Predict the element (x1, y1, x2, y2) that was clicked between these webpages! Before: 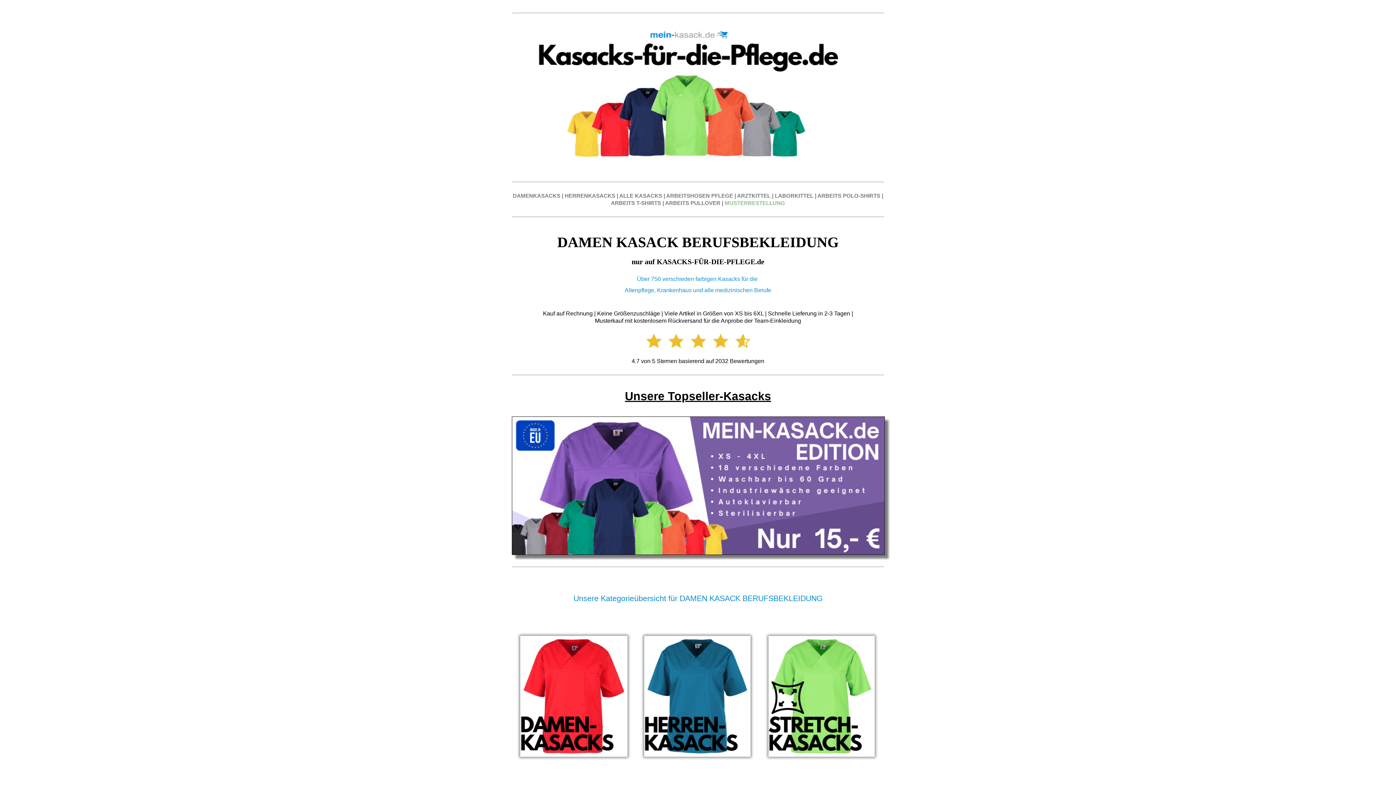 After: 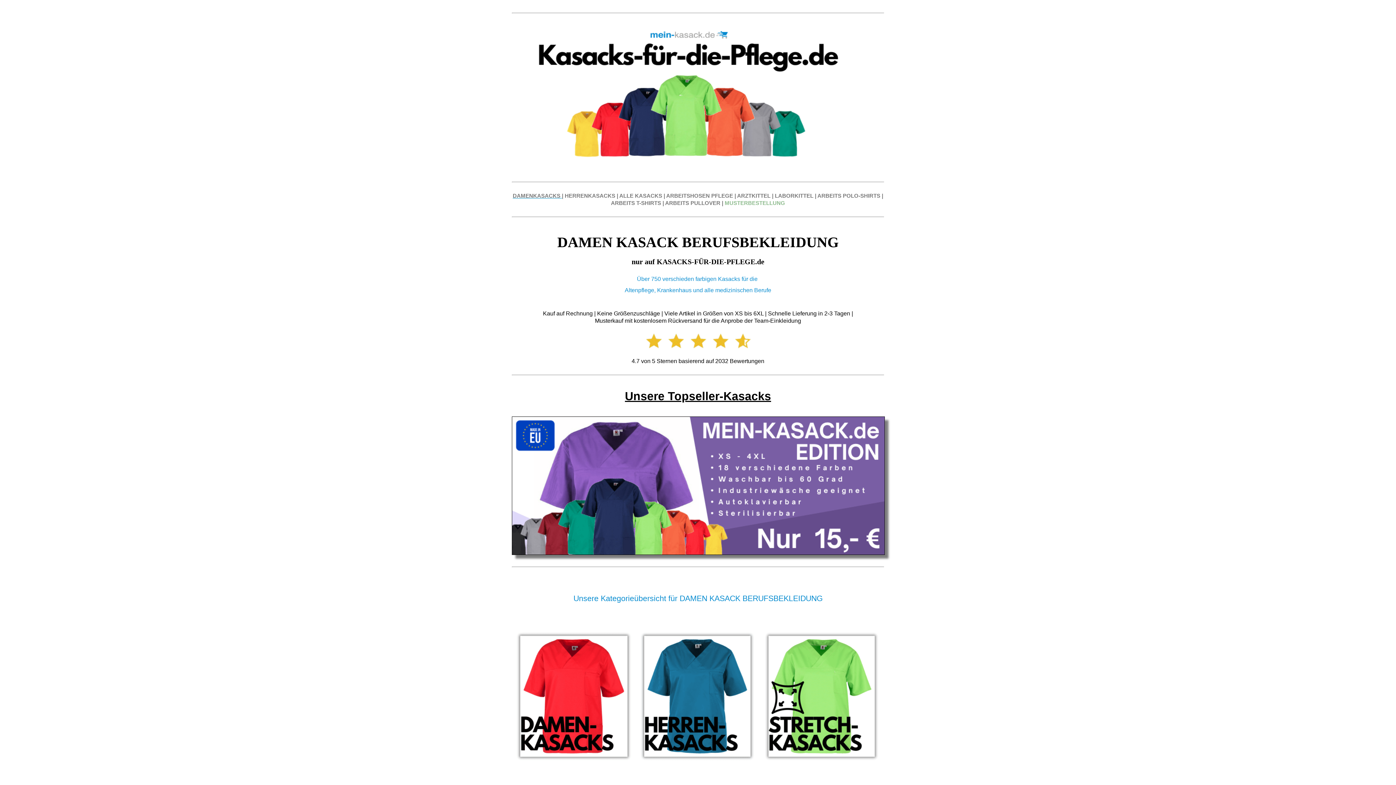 Action: label: DAMENKASACKS  bbox: (512, 192, 562, 198)